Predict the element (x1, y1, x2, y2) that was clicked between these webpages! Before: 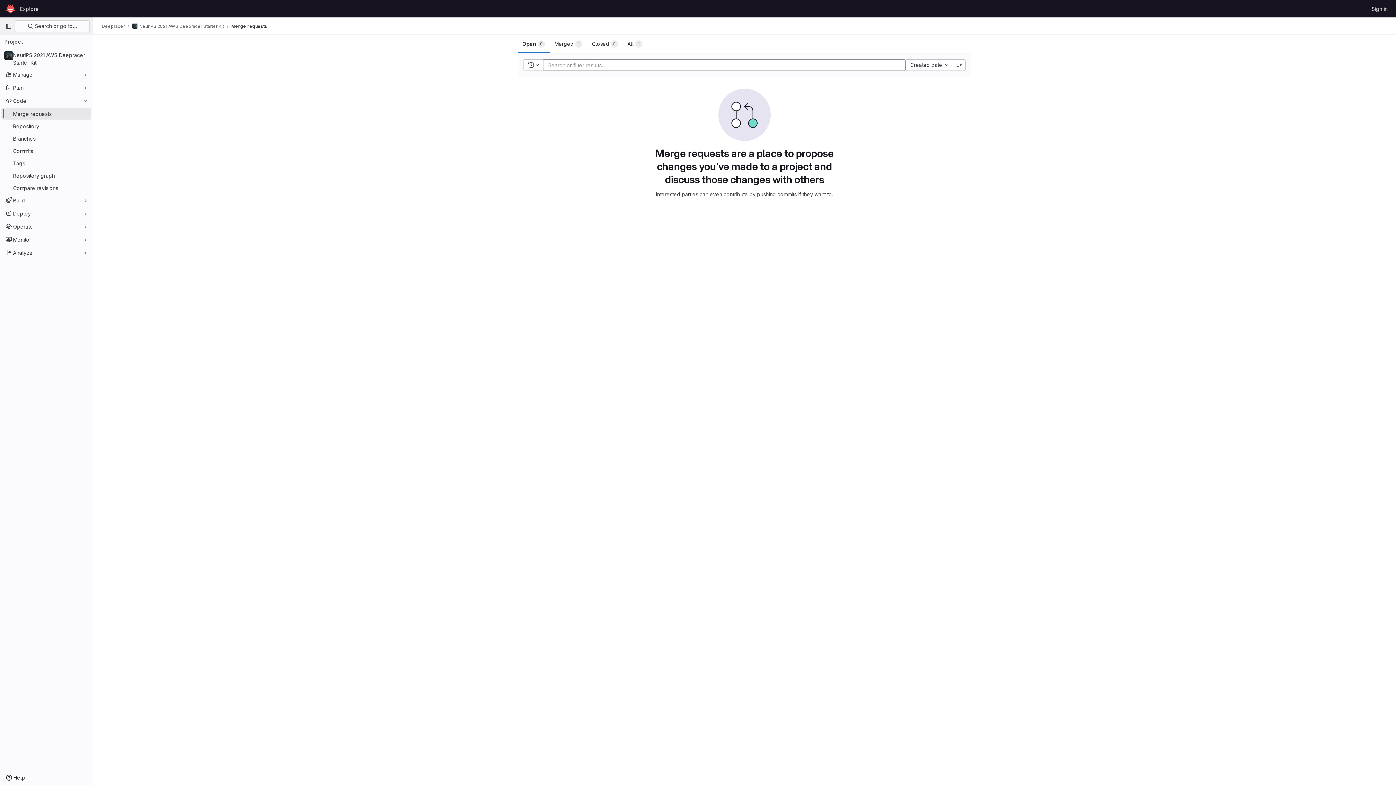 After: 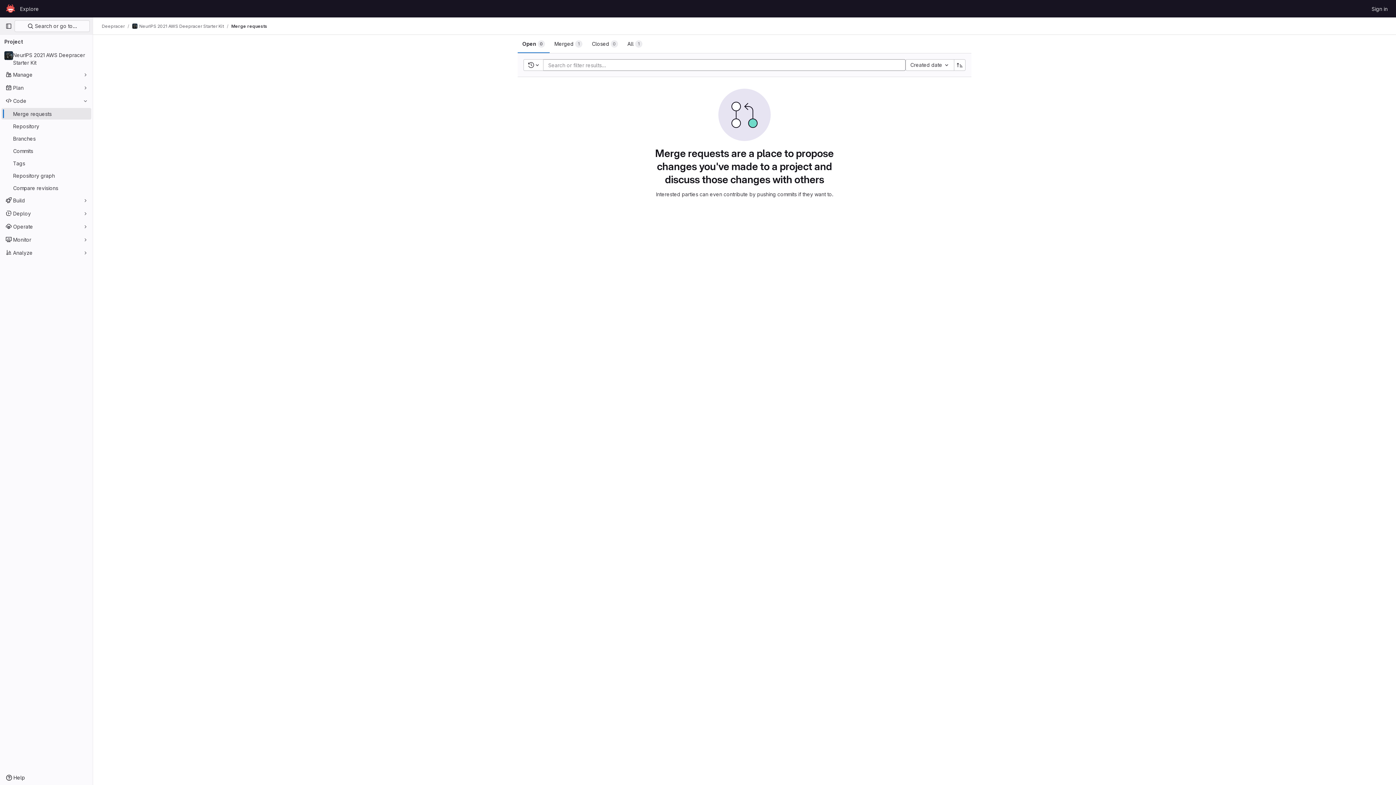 Action: bbox: (954, 59, 965, 70)